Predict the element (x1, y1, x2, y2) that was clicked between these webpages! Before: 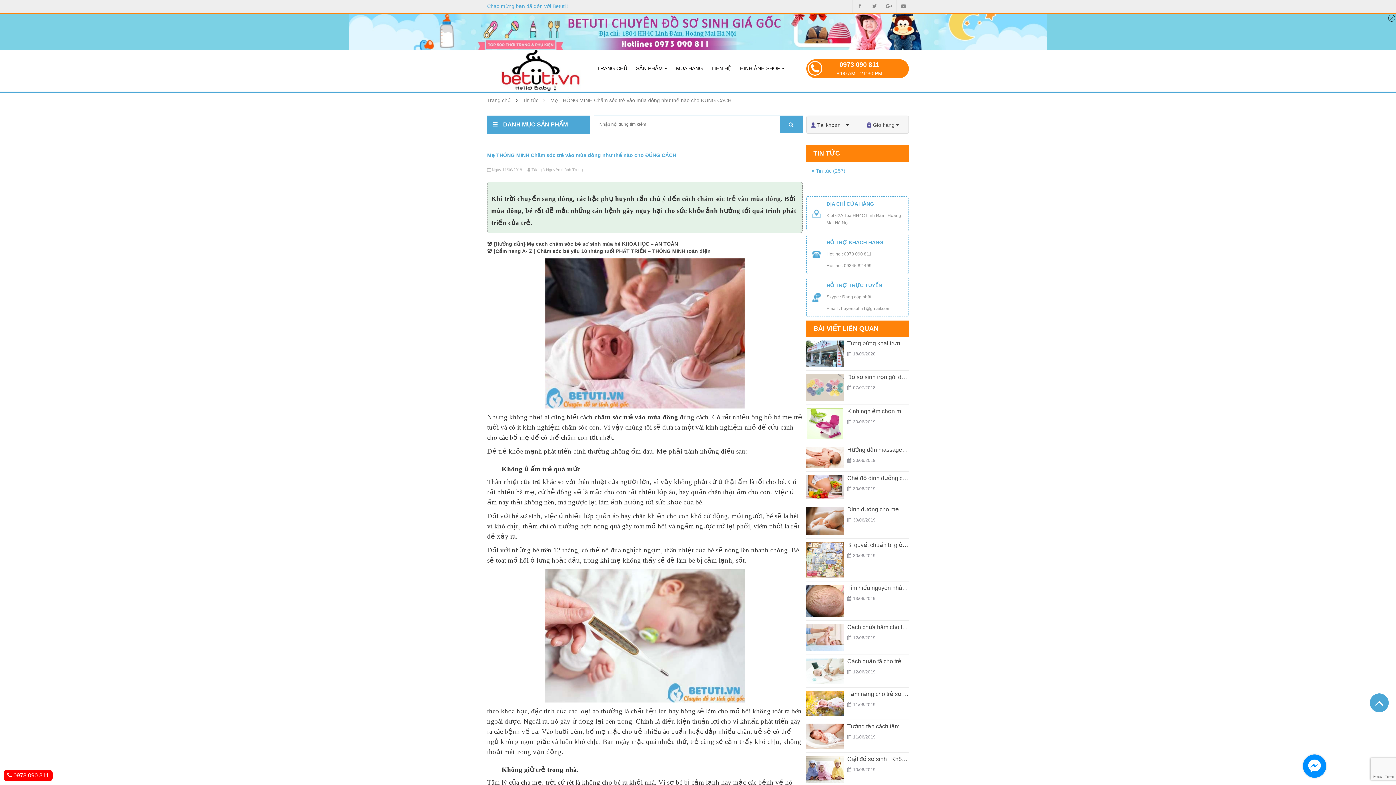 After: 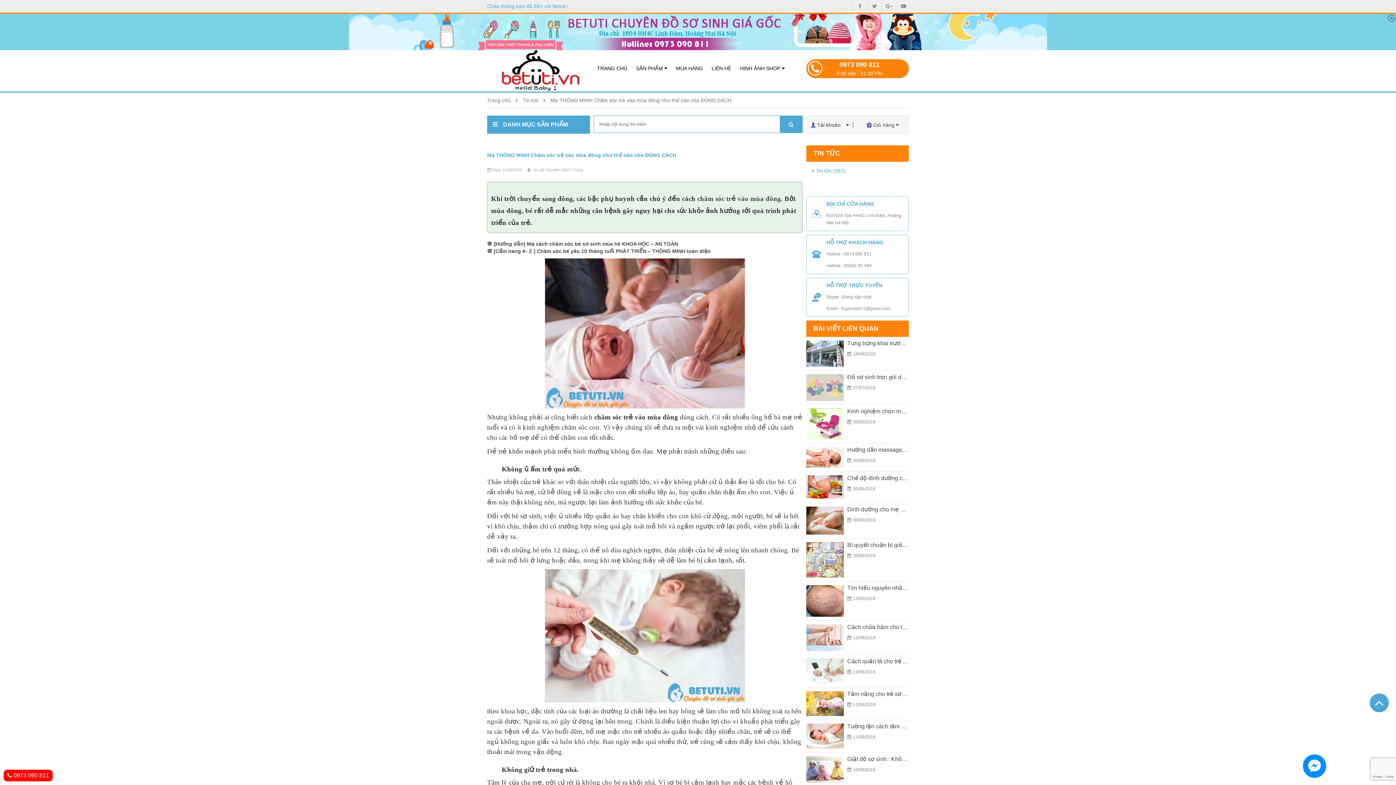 Action: label: {Hướng dẫn} Mẹ cách chăm sóc bé sơ sinh mùa hè KHOA HỌC – AN TOÀN bbox: (493, 241, 678, 247)